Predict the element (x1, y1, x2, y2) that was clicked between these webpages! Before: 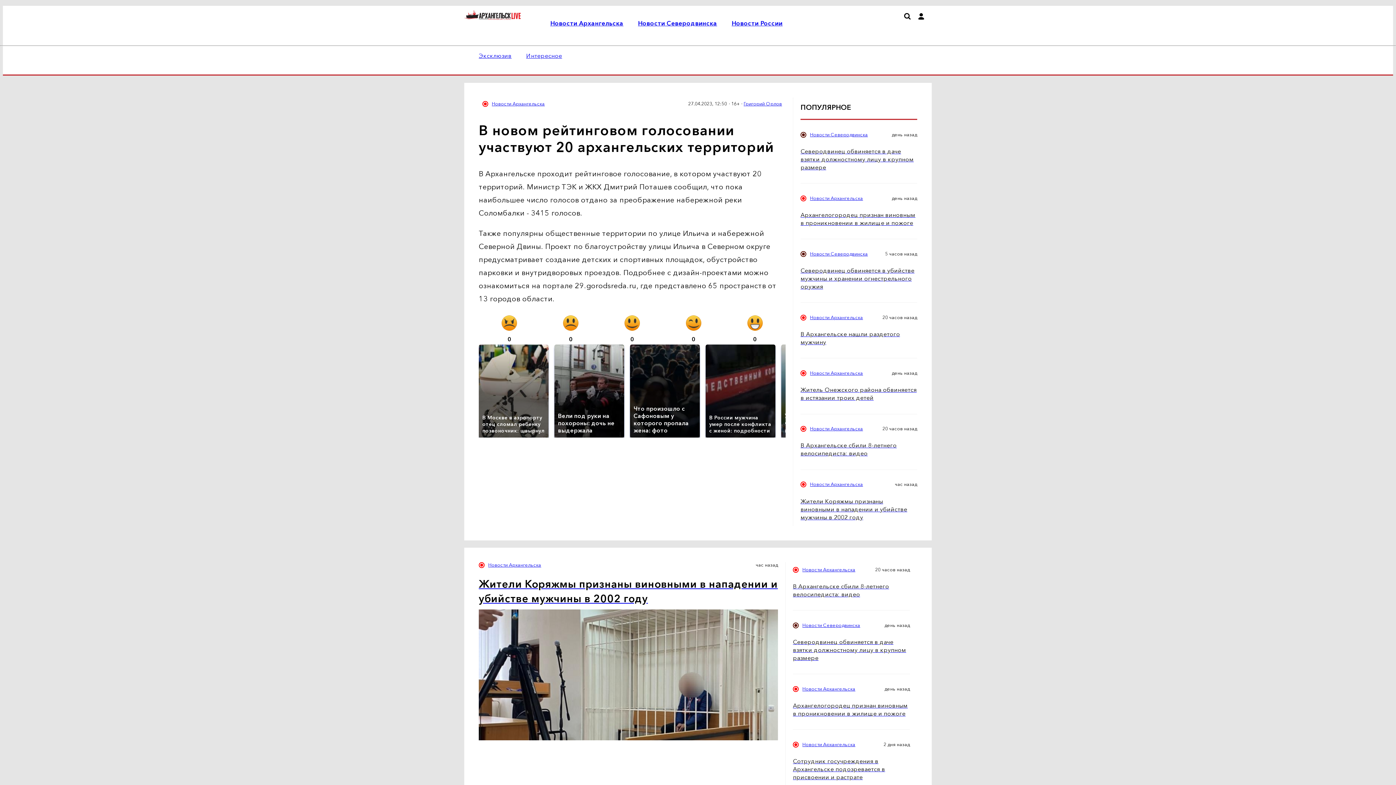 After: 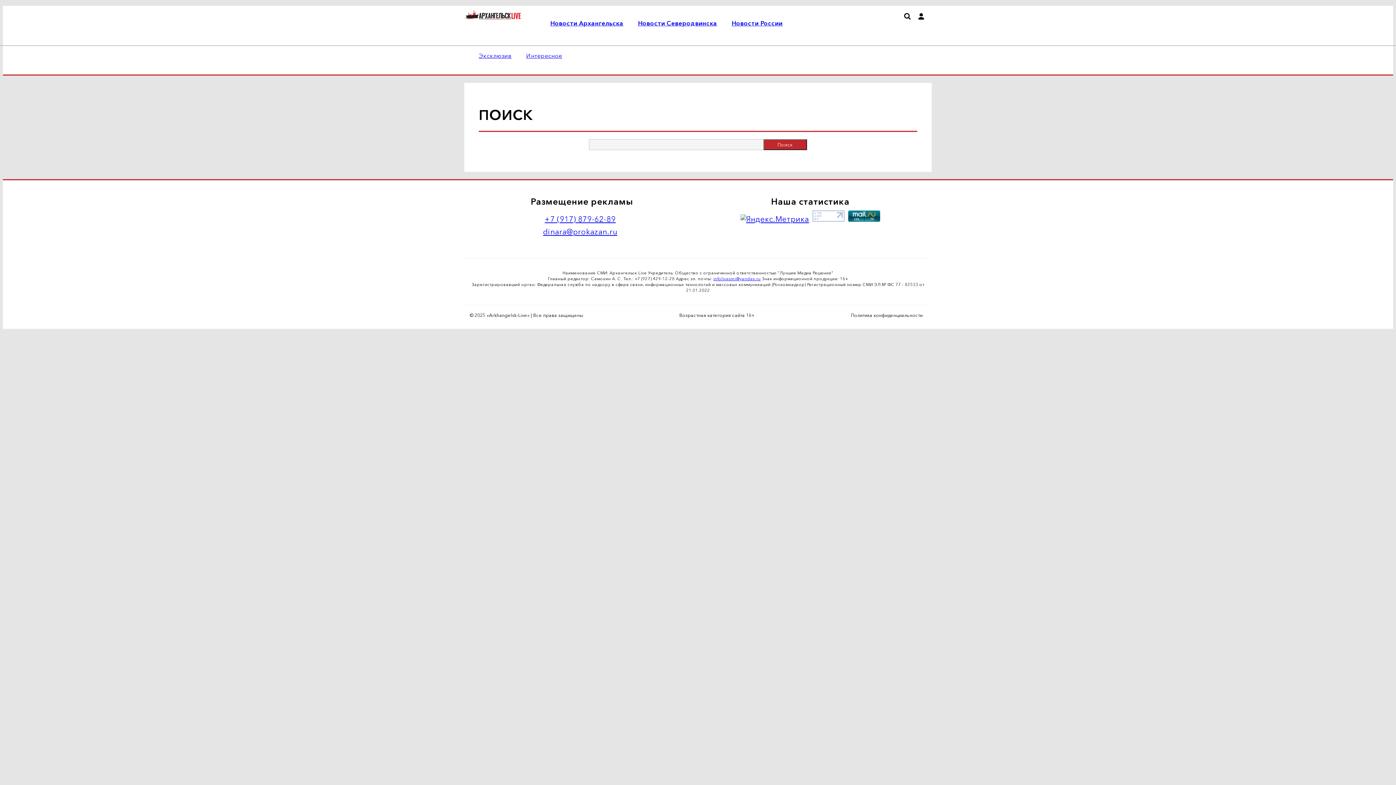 Action: bbox: (904, 13, 910, 33)